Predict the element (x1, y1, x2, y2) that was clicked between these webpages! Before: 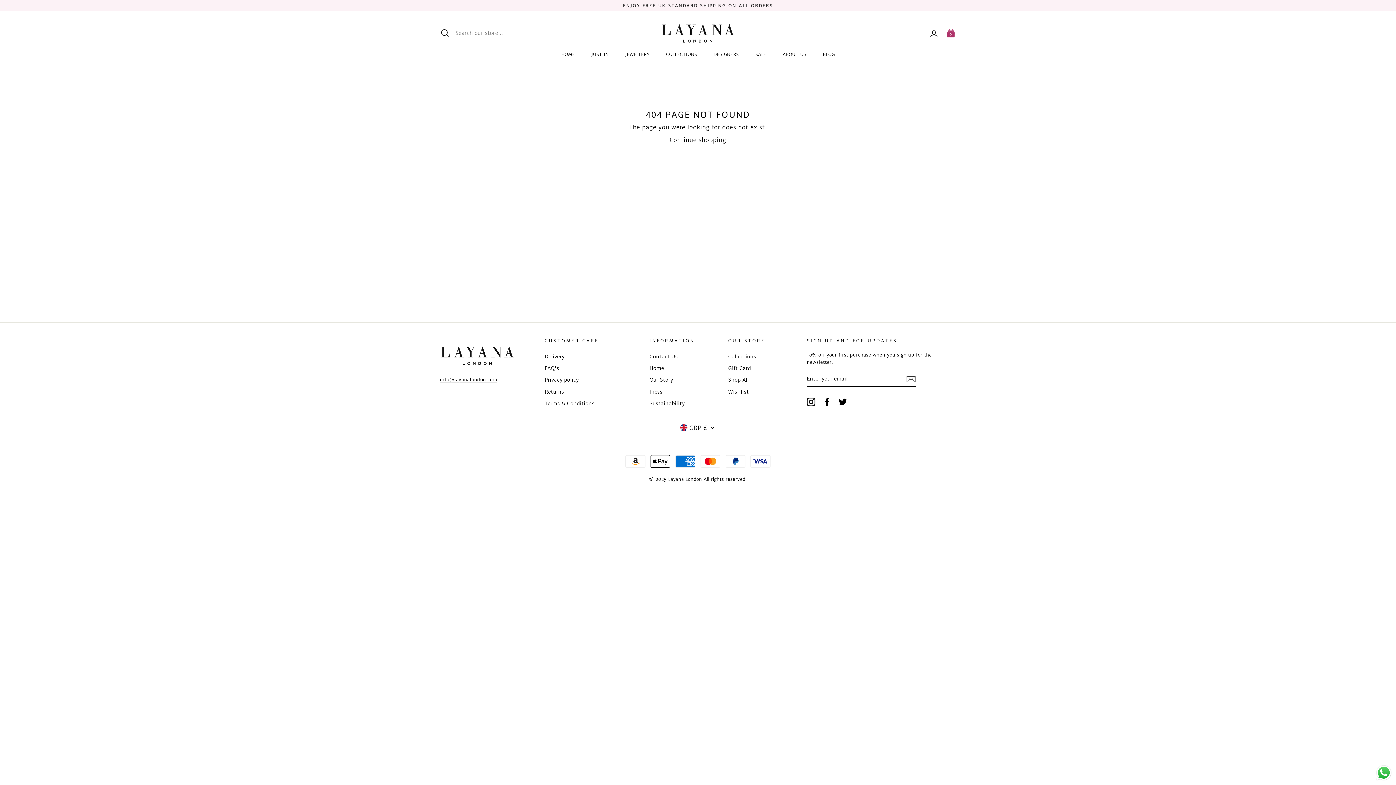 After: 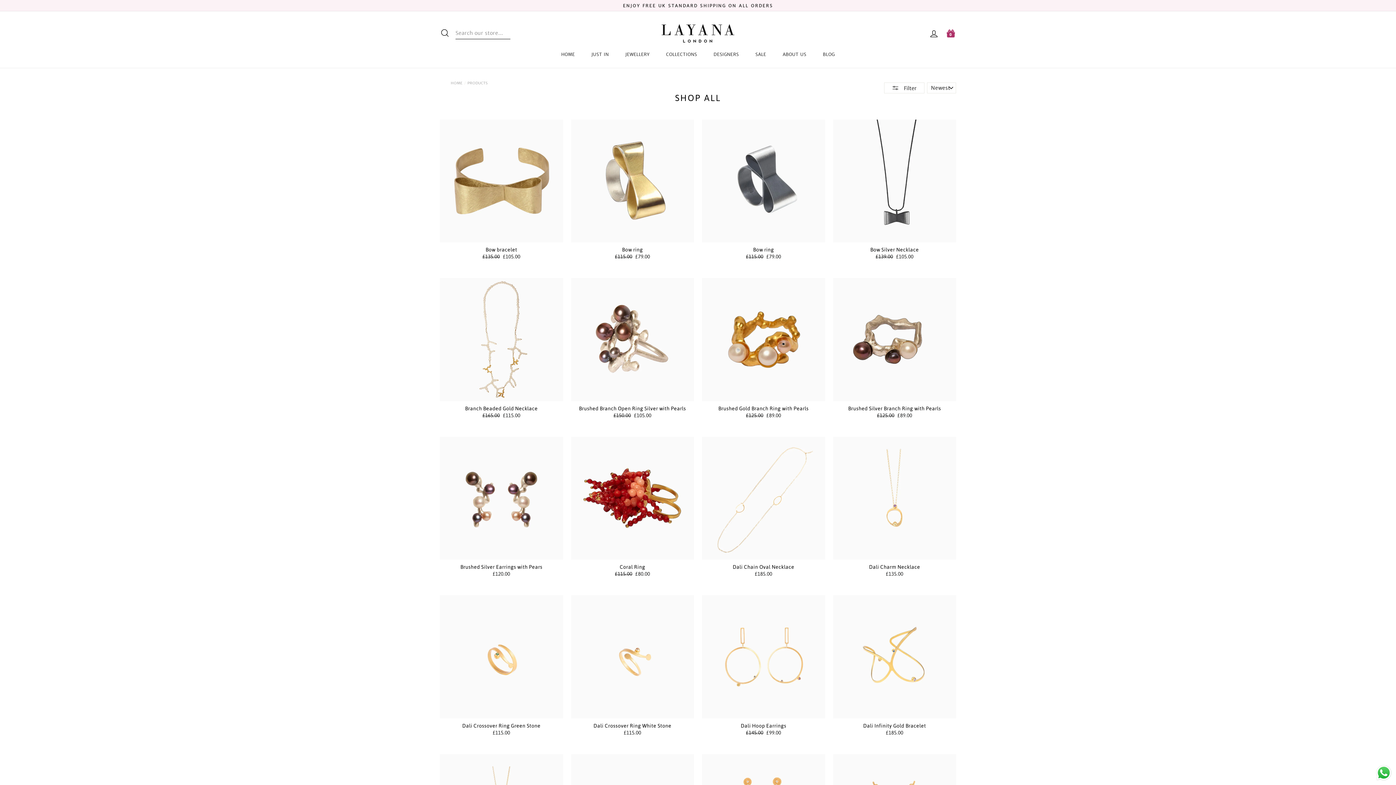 Action: bbox: (728, 375, 749, 385) label: Shop All